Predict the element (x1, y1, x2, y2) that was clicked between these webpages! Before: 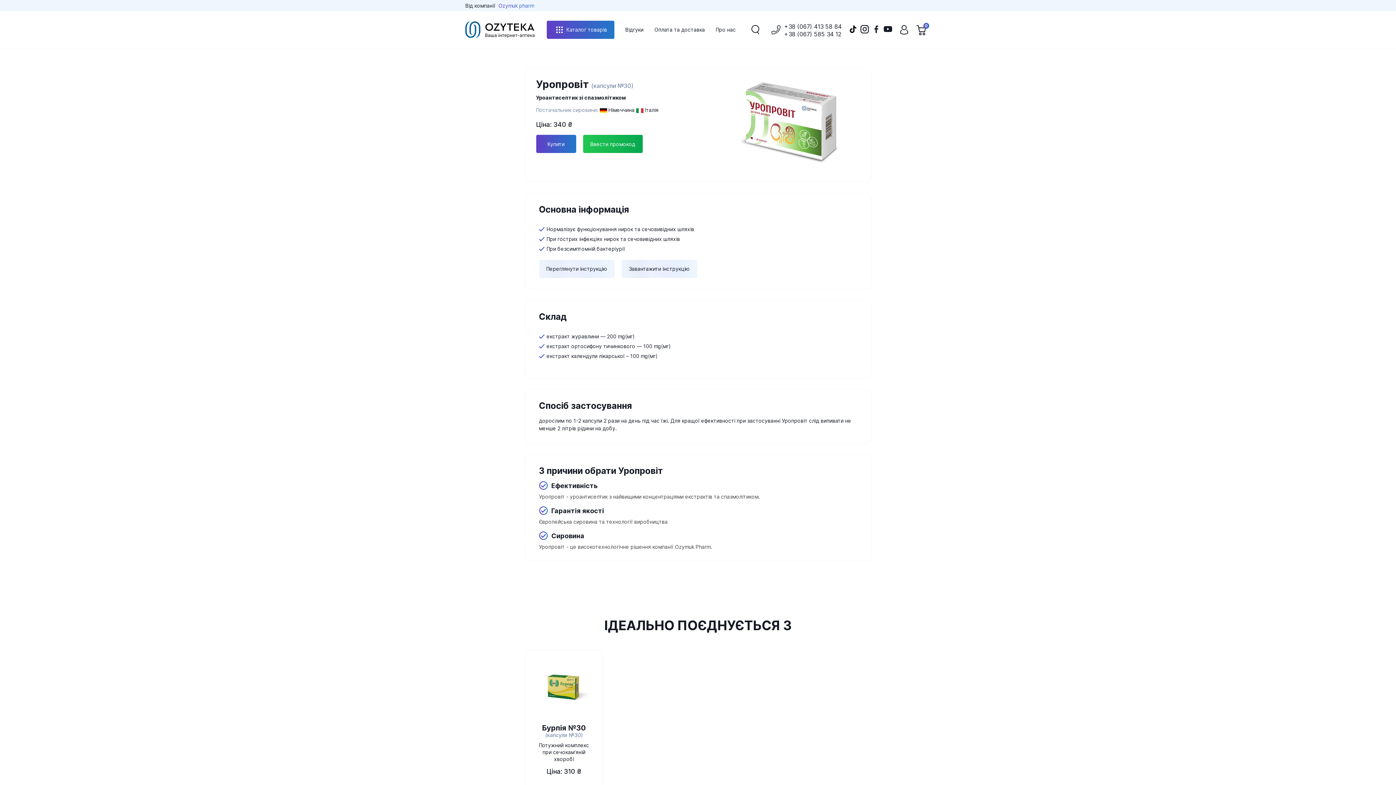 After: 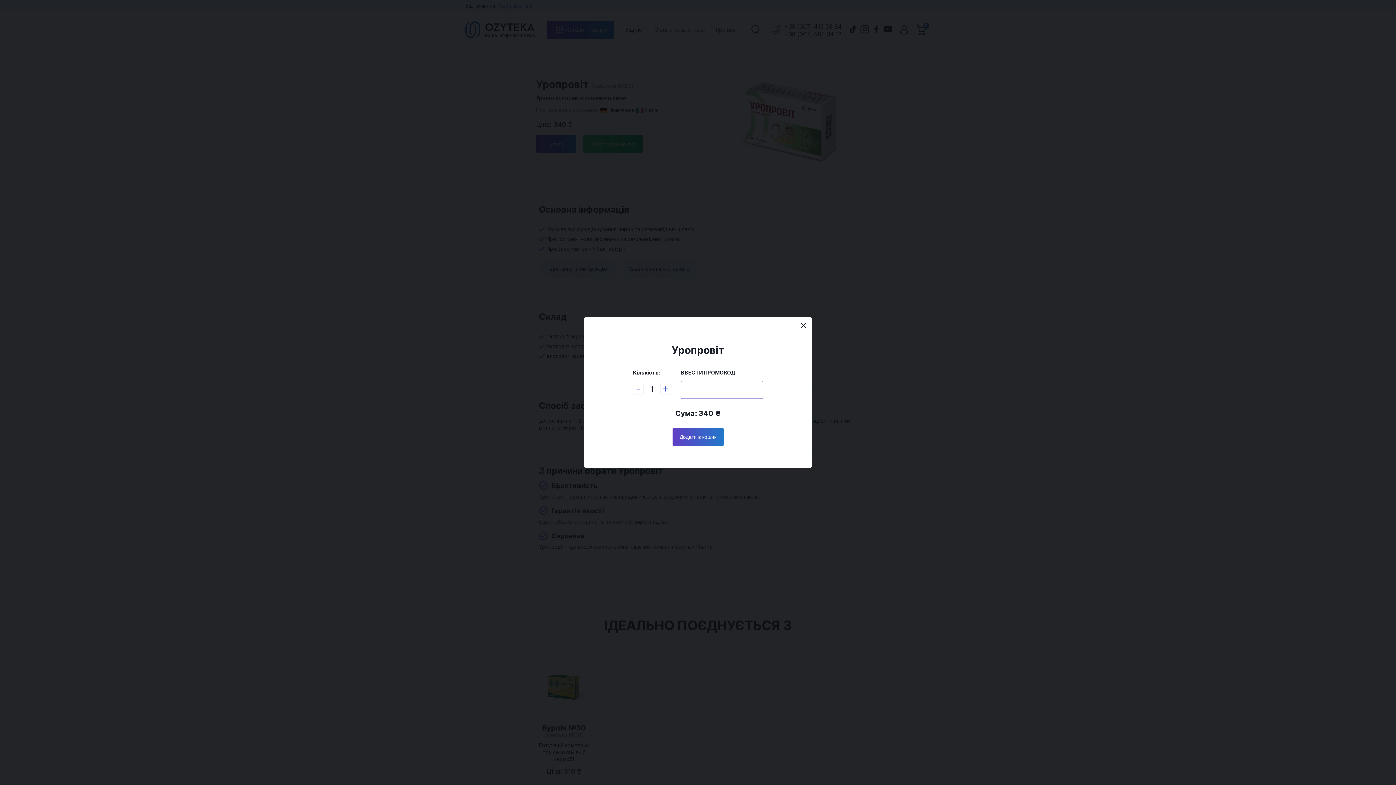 Action: bbox: (536, 134, 576, 153) label: Купити